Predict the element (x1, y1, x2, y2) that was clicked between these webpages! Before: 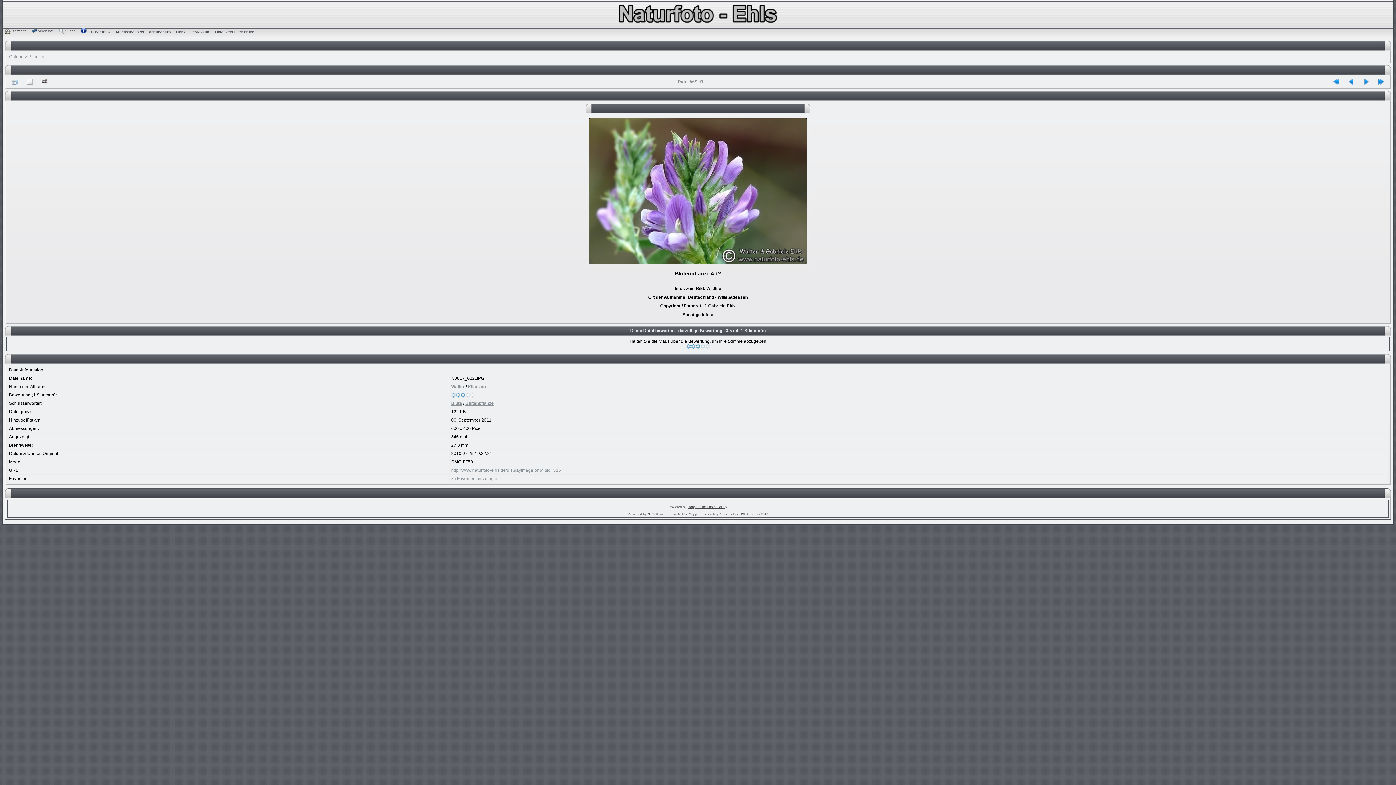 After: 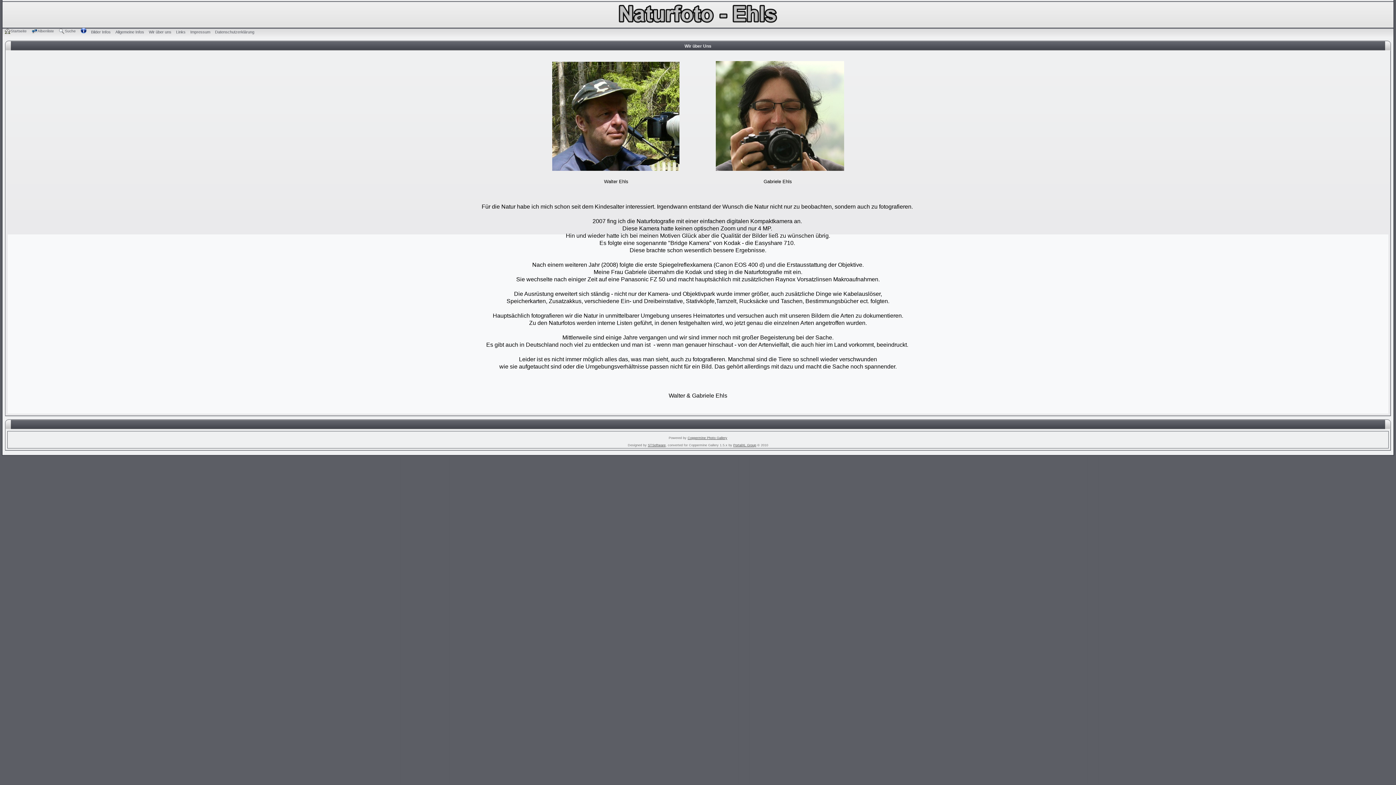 Action: label: Wir über uns bbox: (148, 29, 171, 34)